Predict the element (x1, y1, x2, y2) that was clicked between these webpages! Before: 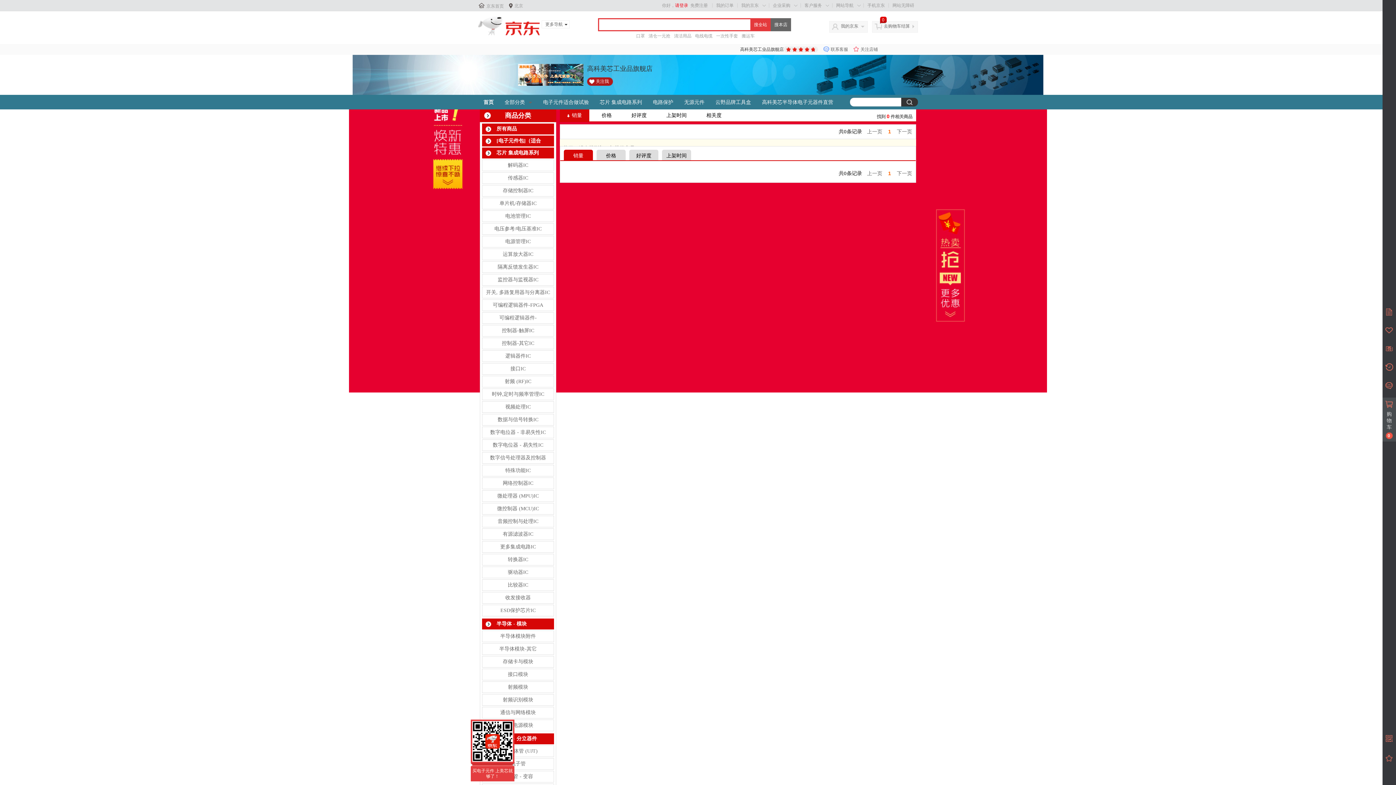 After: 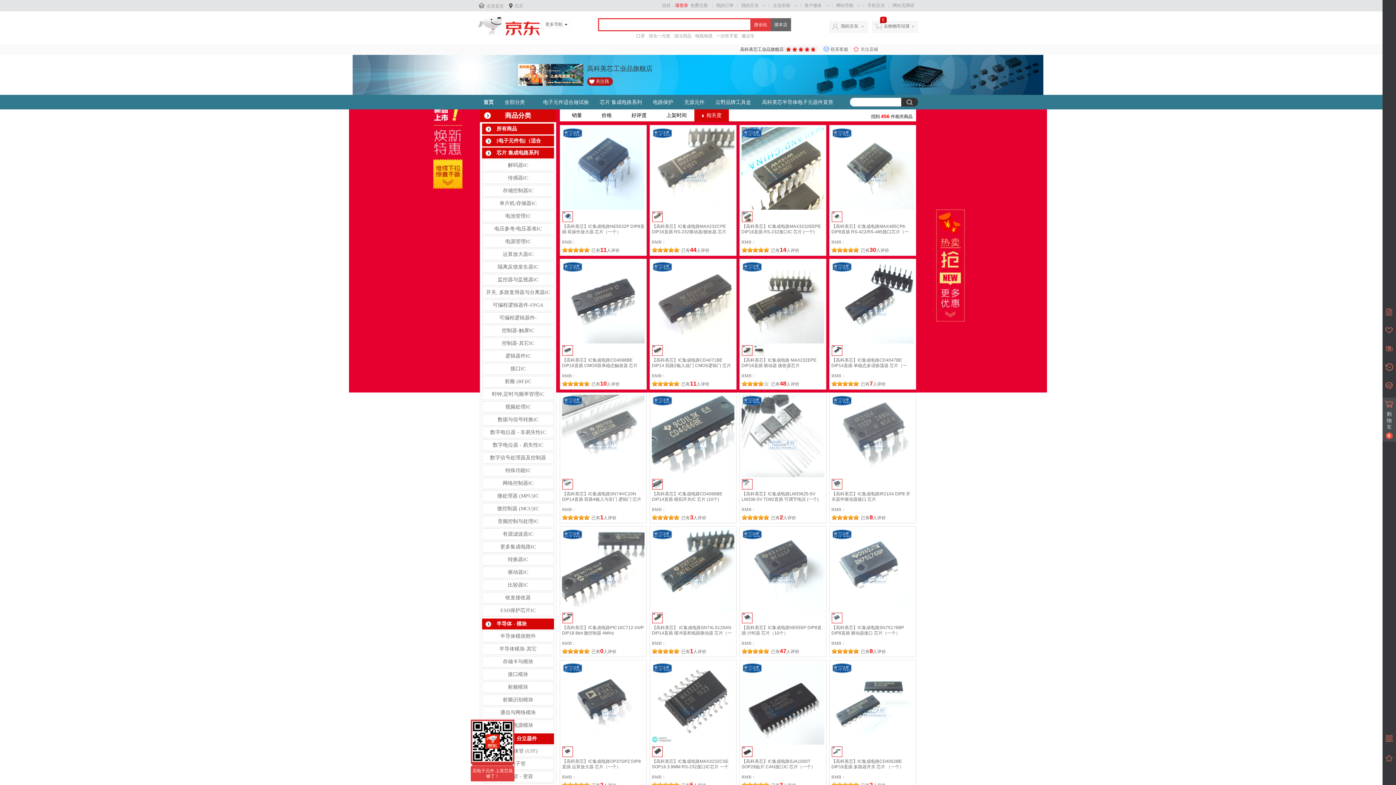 Action: label: 芯片 集成电路系列 bbox: (594, 97, 647, 106)